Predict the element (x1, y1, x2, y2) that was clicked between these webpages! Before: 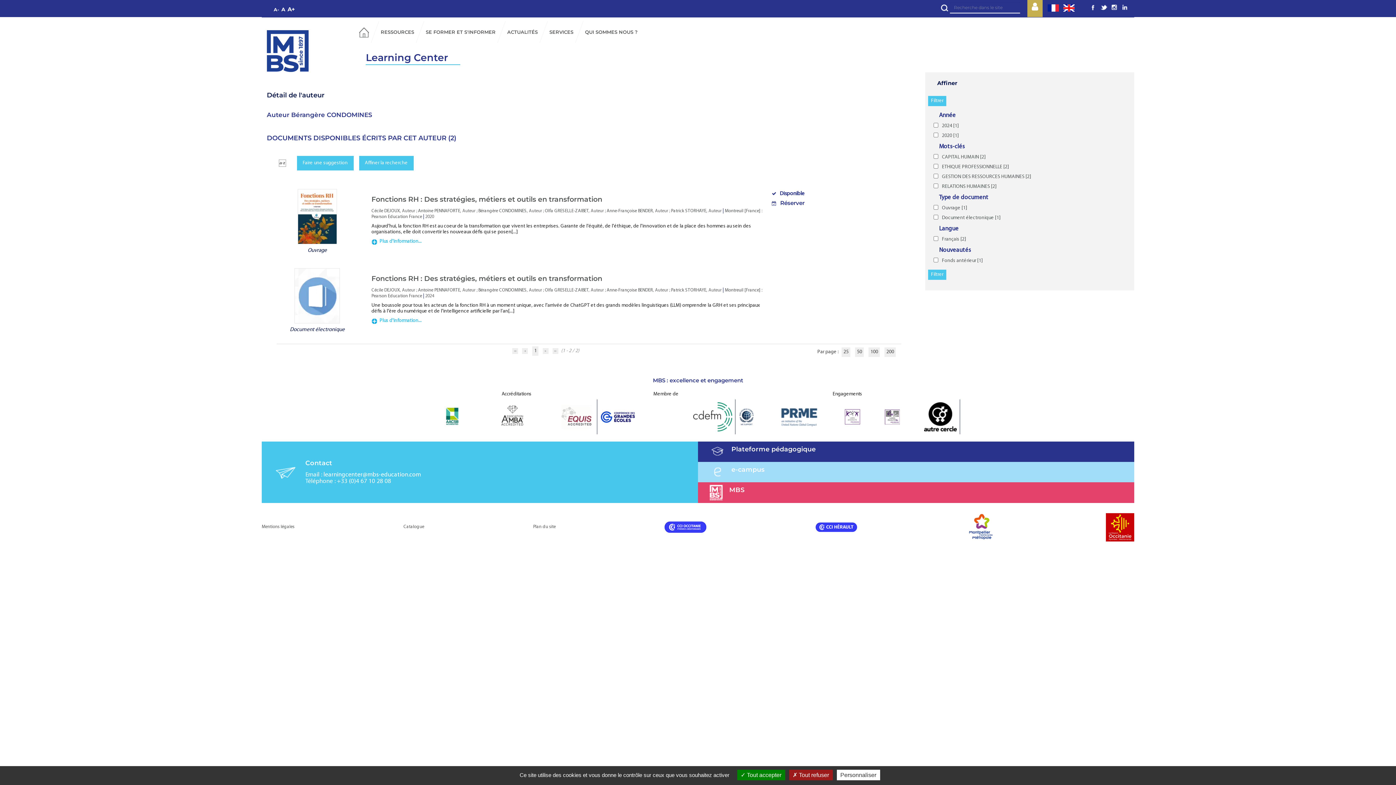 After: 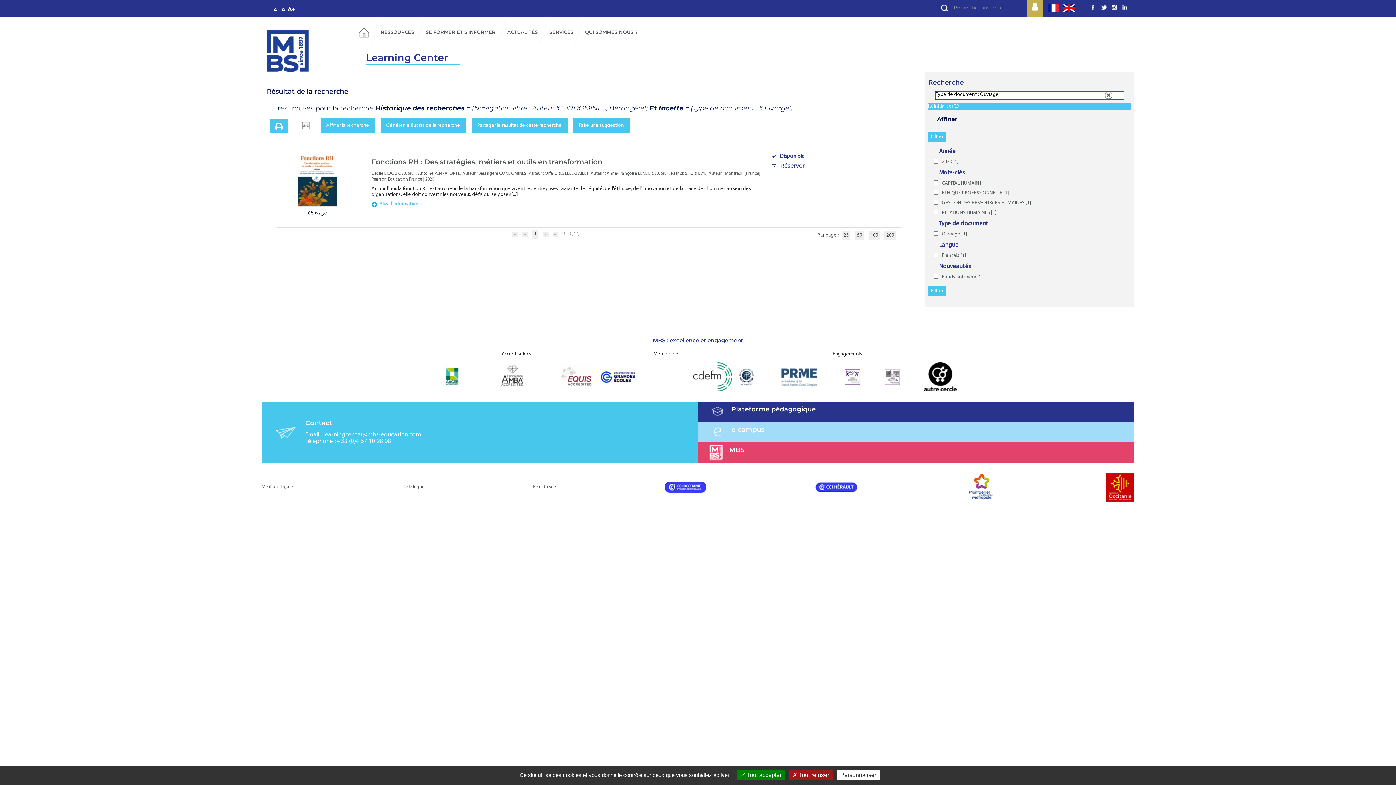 Action: bbox: (939, 205, 967, 210) label: Ouvrage [1]